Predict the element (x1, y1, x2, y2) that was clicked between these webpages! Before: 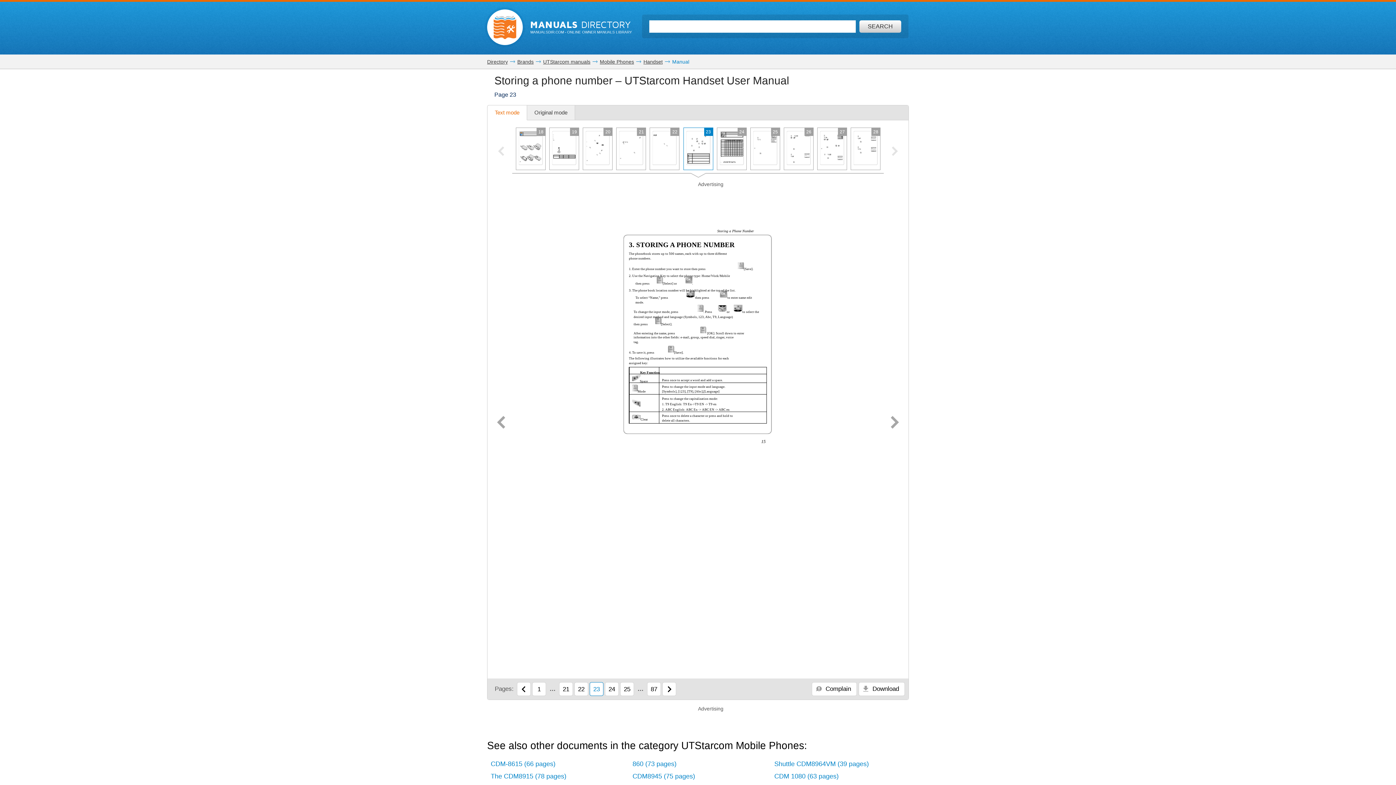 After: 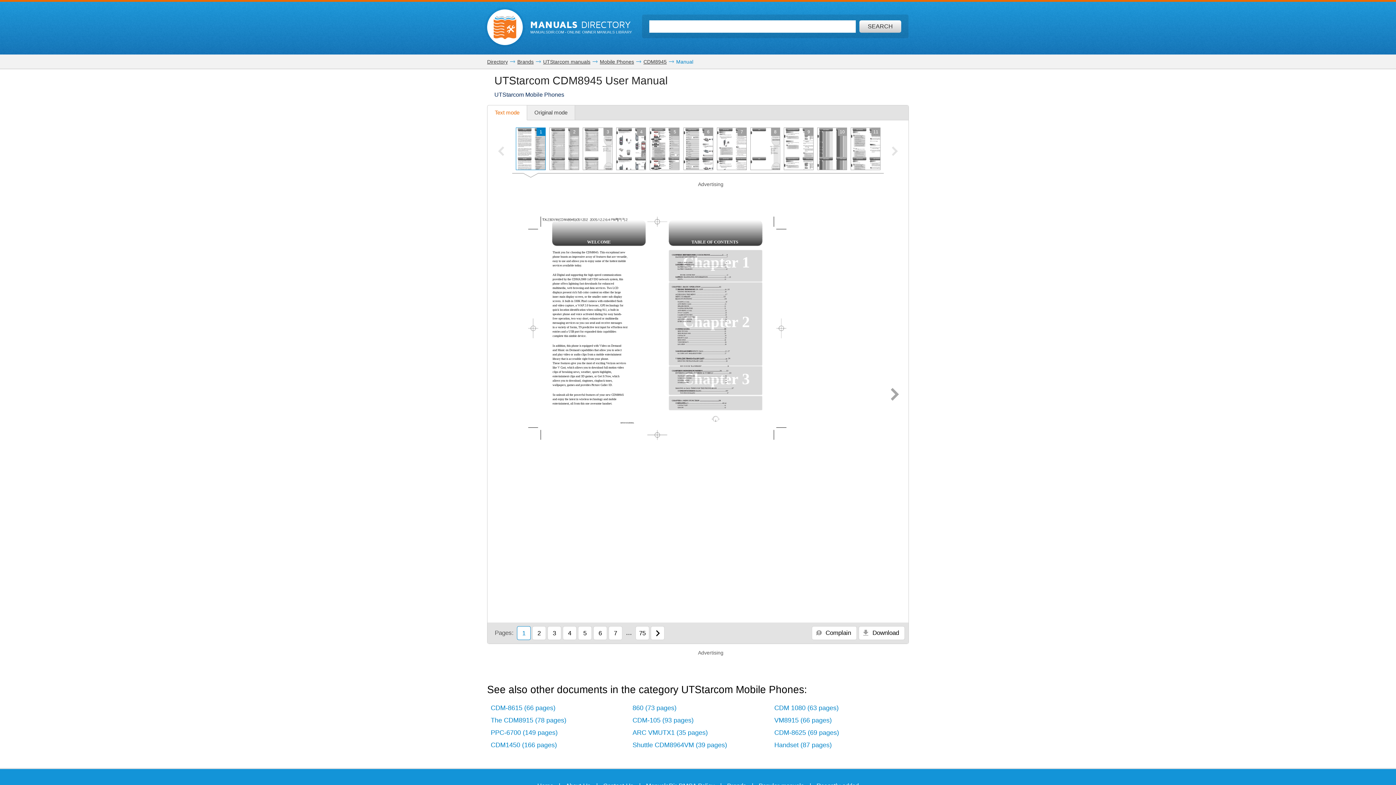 Action: bbox: (629, 770, 767, 782) label: CDM8945 (75 pages)